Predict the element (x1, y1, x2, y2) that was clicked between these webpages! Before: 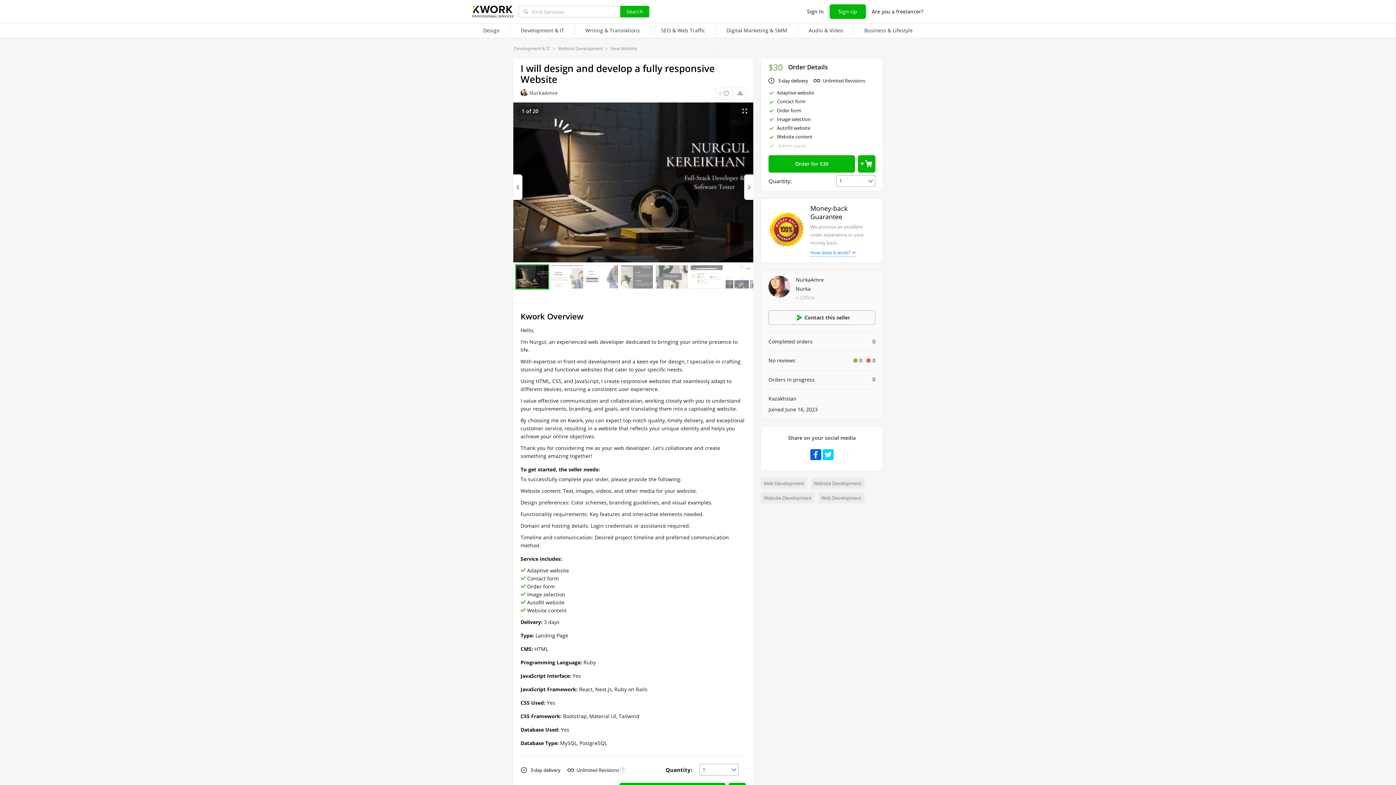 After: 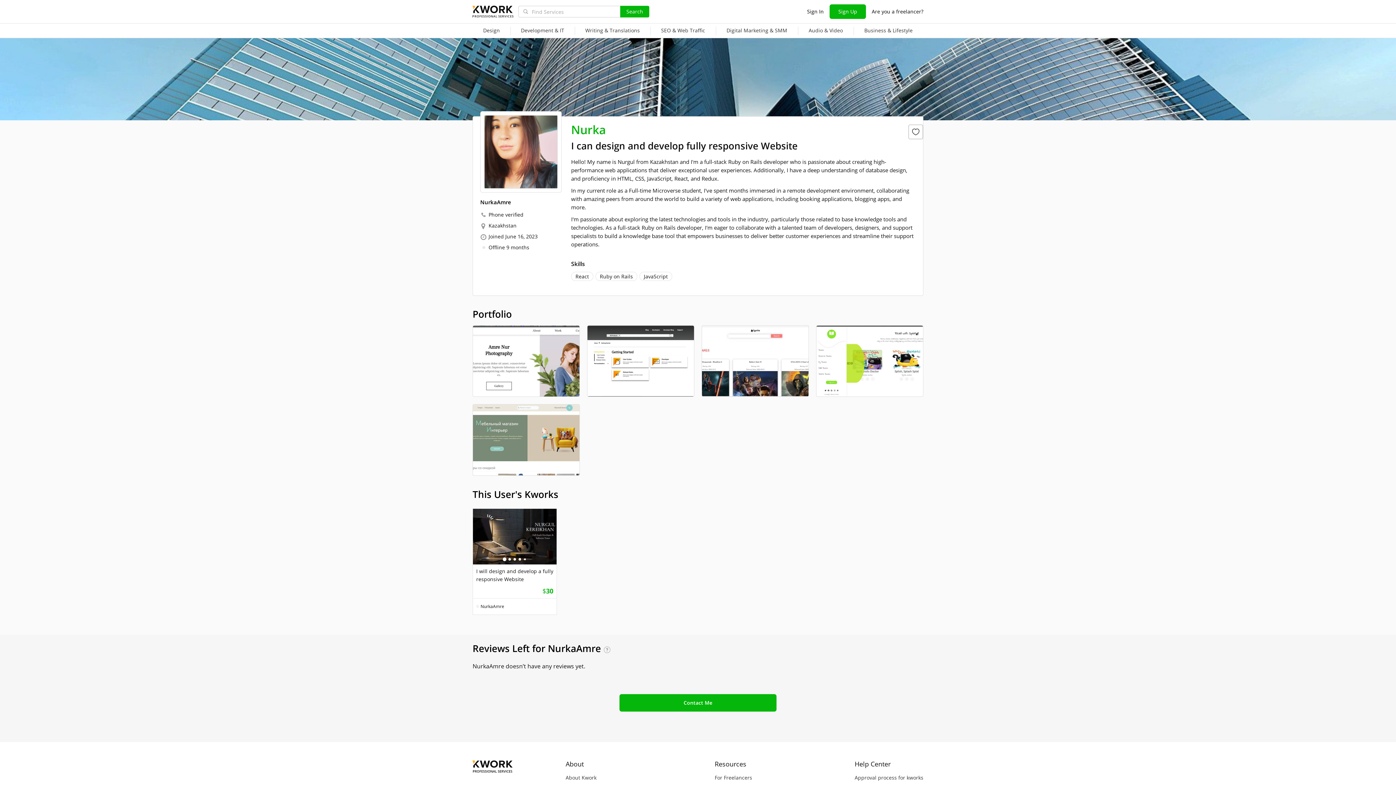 Action: label: Nurka bbox: (796, 285, 875, 293)